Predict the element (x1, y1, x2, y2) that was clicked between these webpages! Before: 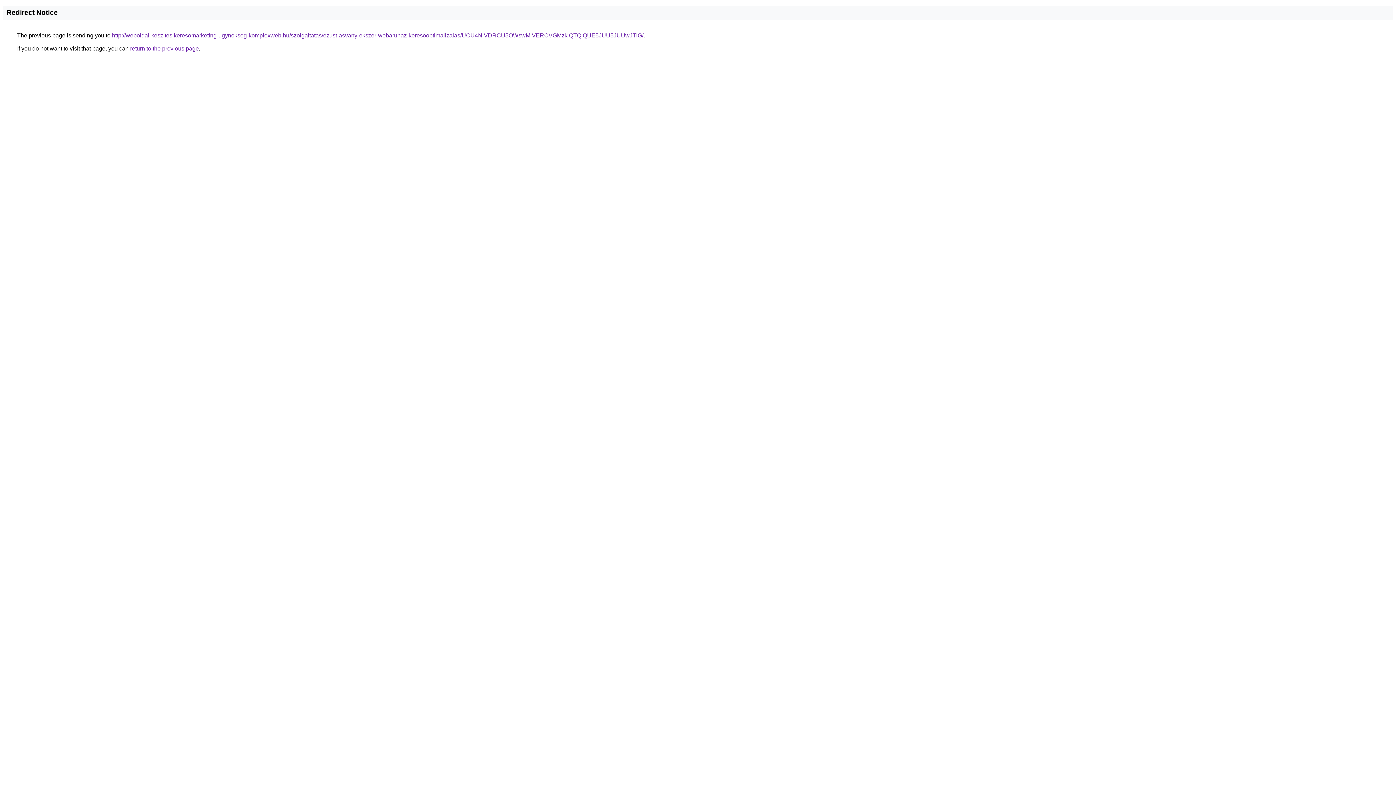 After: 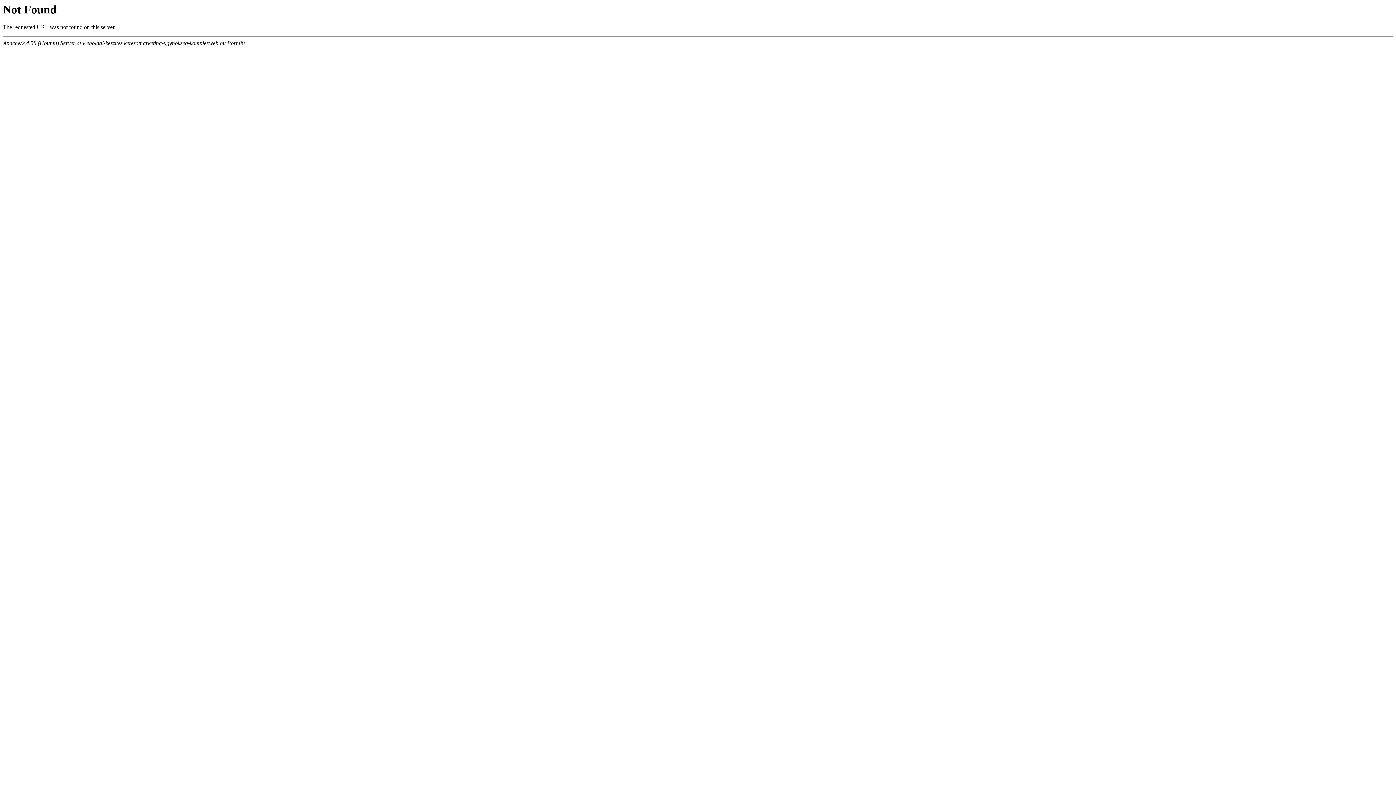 Action: label: http://weboldal-keszites.keresomarketing-ugynokseg-komplexweb.hu/szolgaltatas/ezust-asvany-ekszer-webaruhaz-keresooptimalizalas/UCU4NiVDRCU5OWswMiVERCVGMzklQTQlQUE5JUU5JUUwJTlG/ bbox: (112, 32, 643, 38)